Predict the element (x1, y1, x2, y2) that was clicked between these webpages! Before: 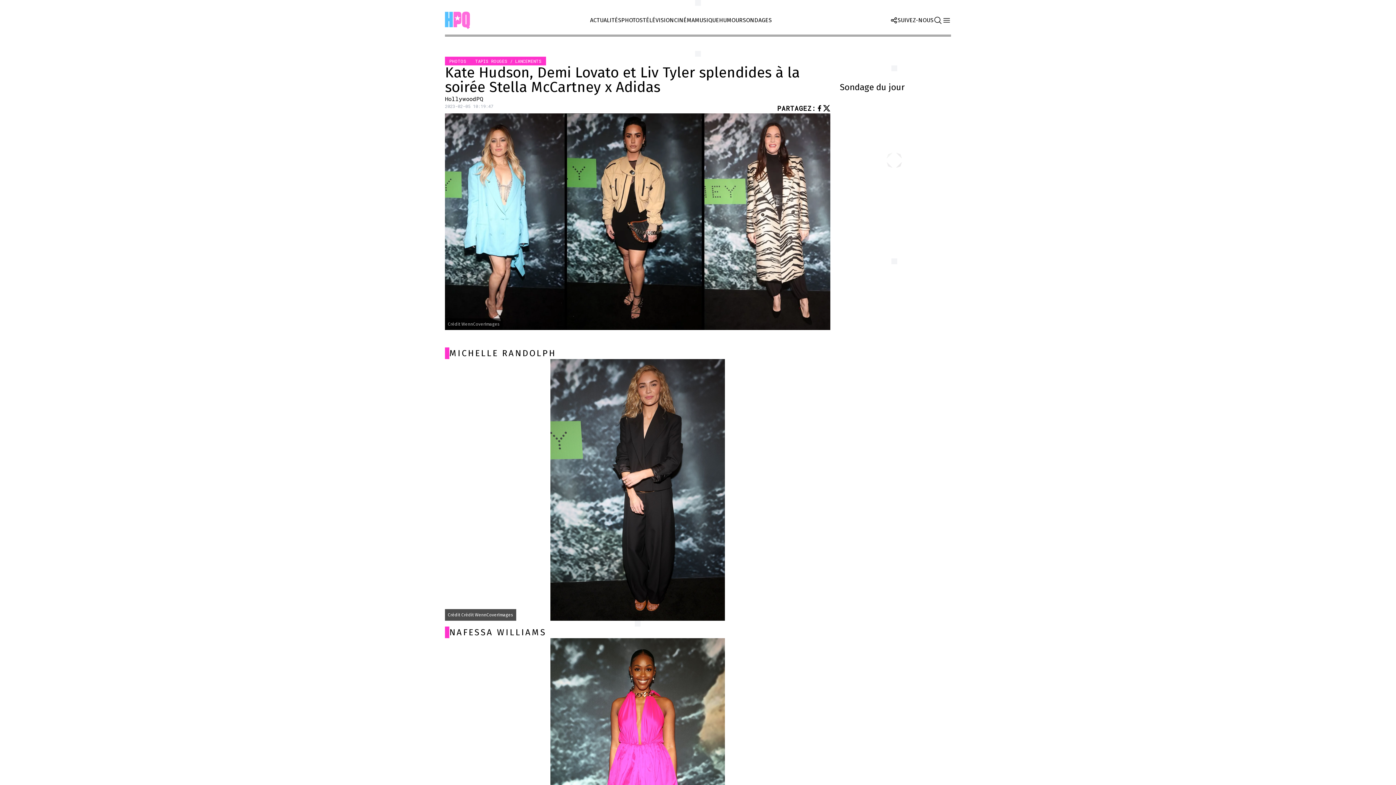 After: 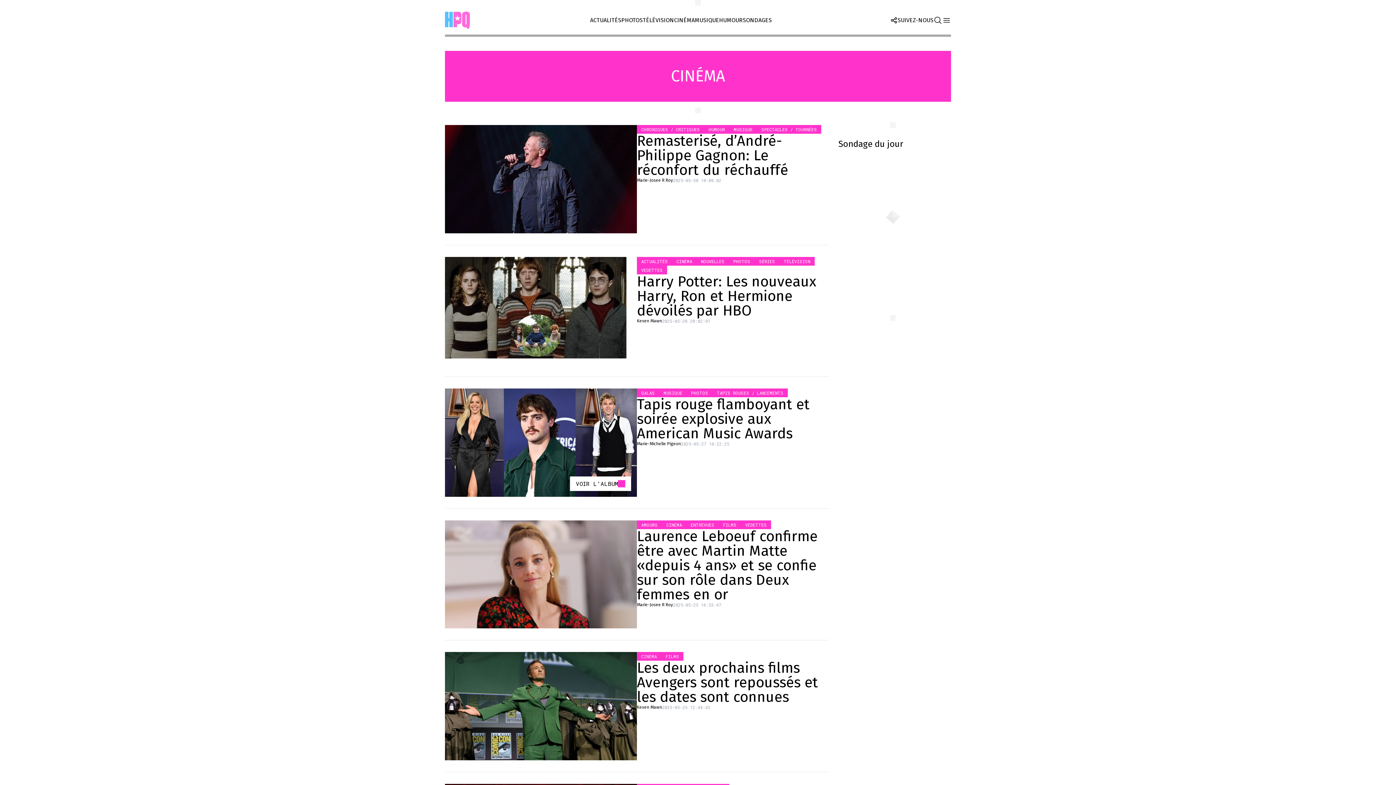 Action: label: CINÉMA bbox: (674, 16, 694, 23)